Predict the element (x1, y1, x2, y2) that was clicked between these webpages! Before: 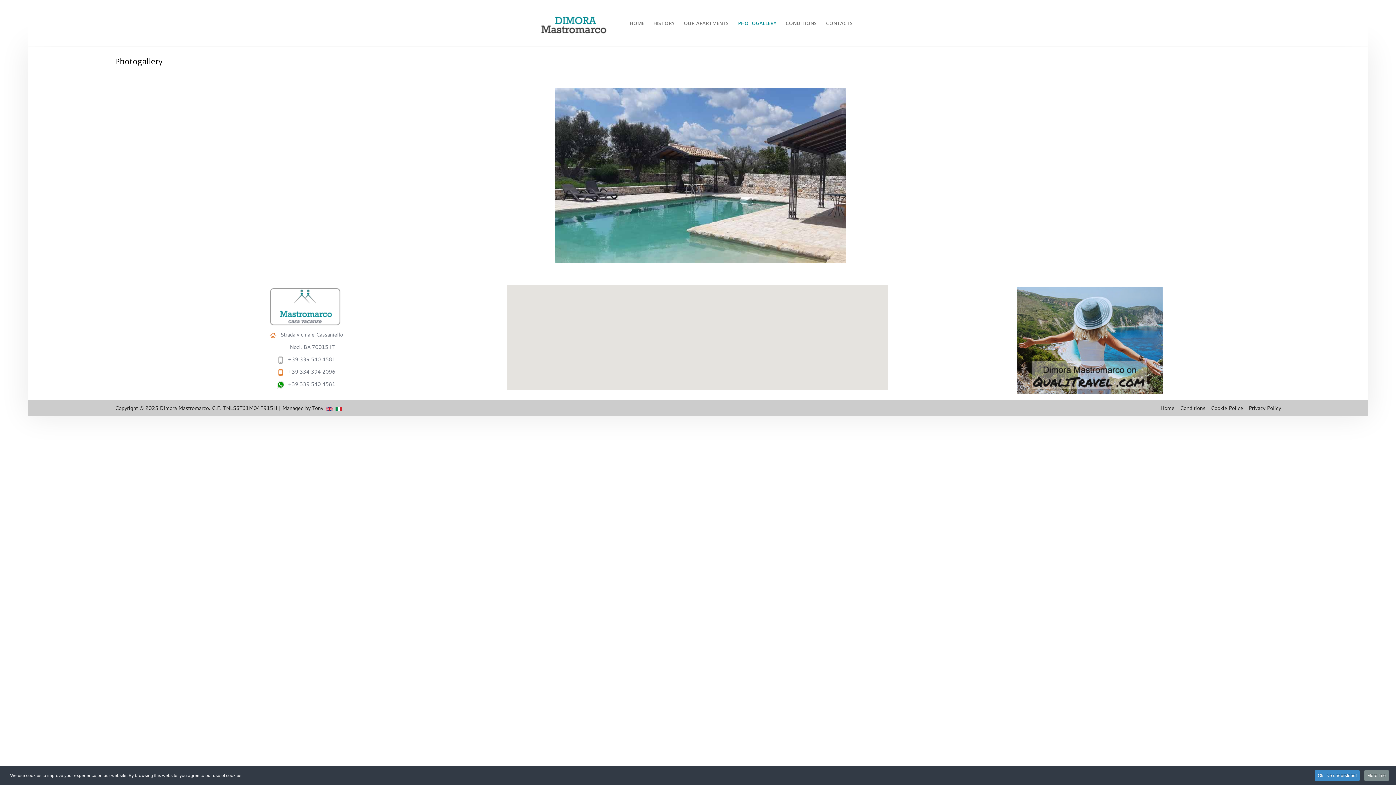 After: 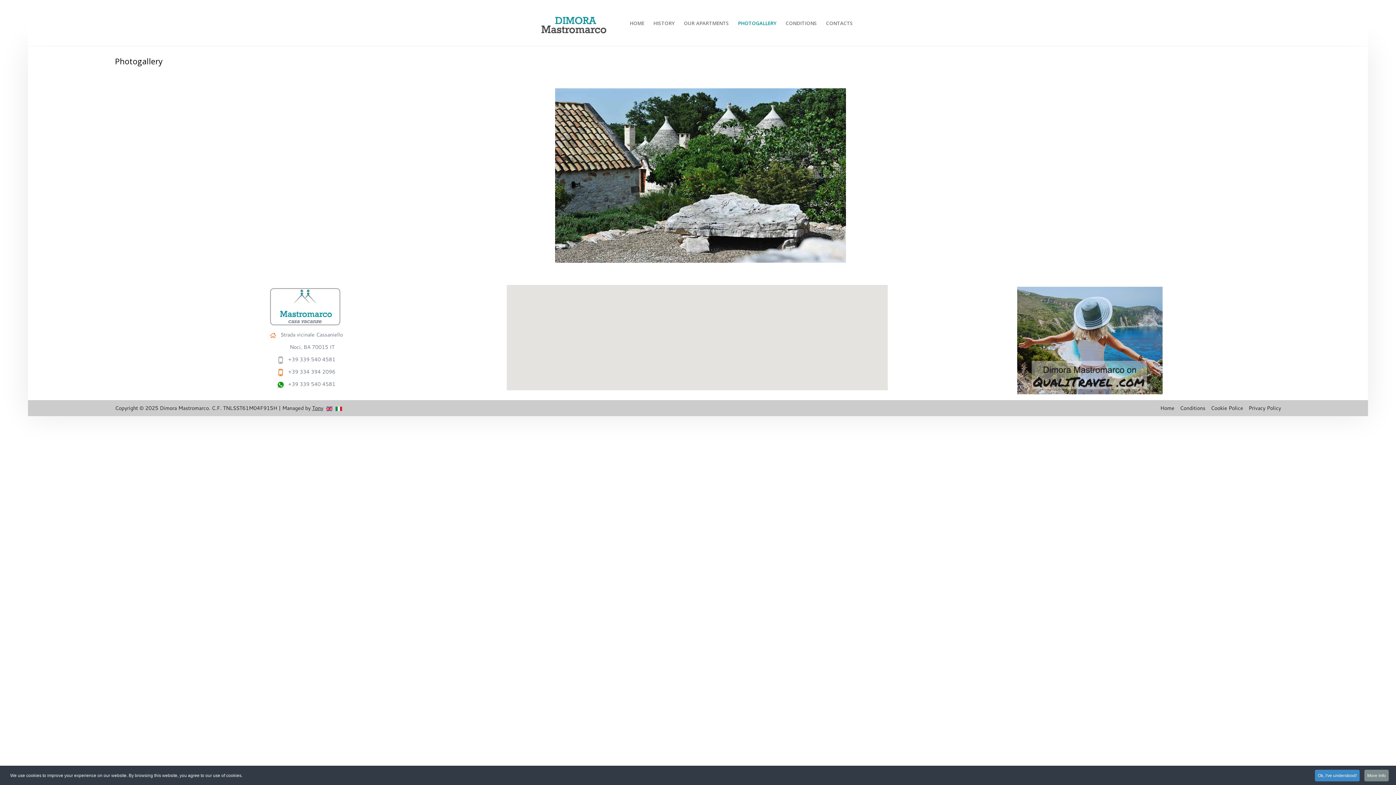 Action: bbox: (312, 404, 323, 412) label: Tony